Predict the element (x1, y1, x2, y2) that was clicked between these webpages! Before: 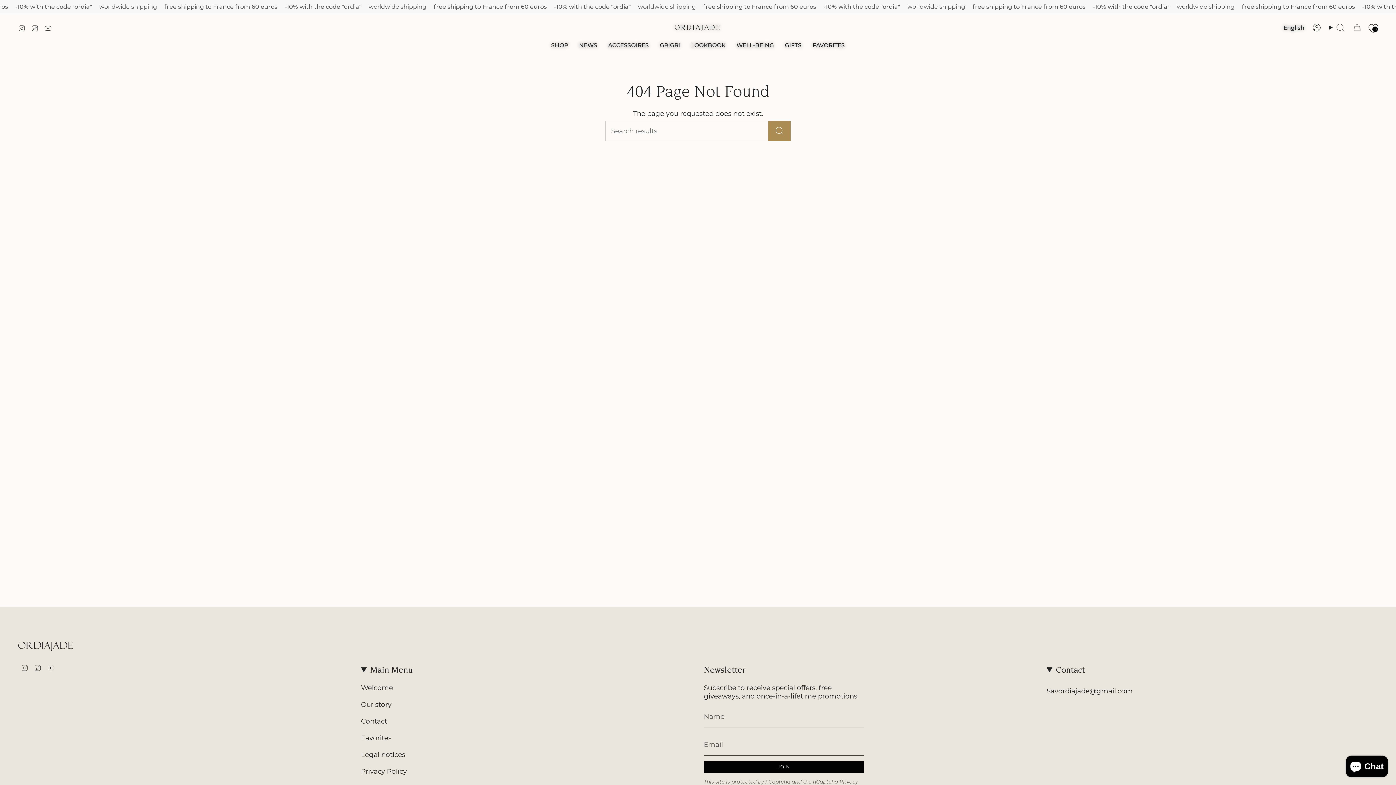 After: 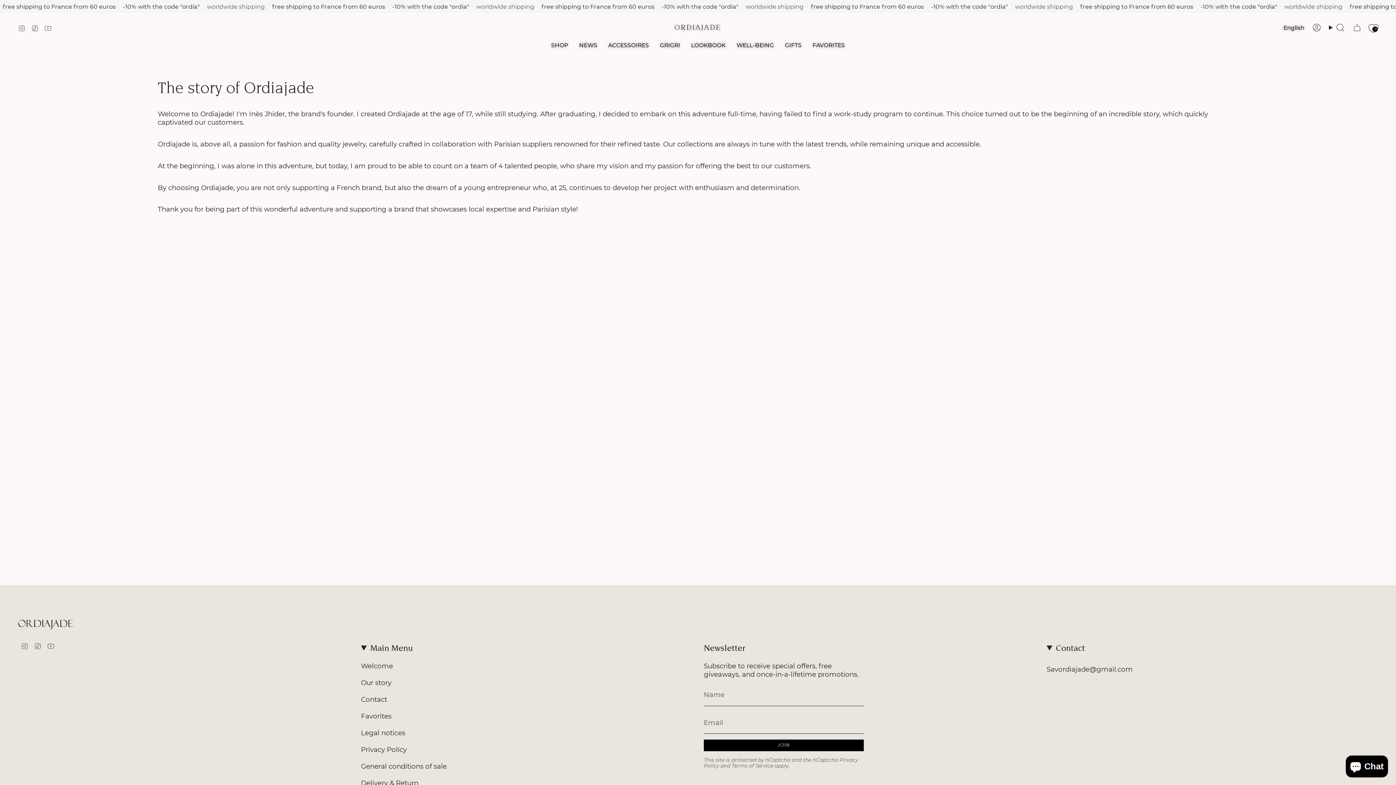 Action: label: Our story bbox: (361, 700, 391, 709)